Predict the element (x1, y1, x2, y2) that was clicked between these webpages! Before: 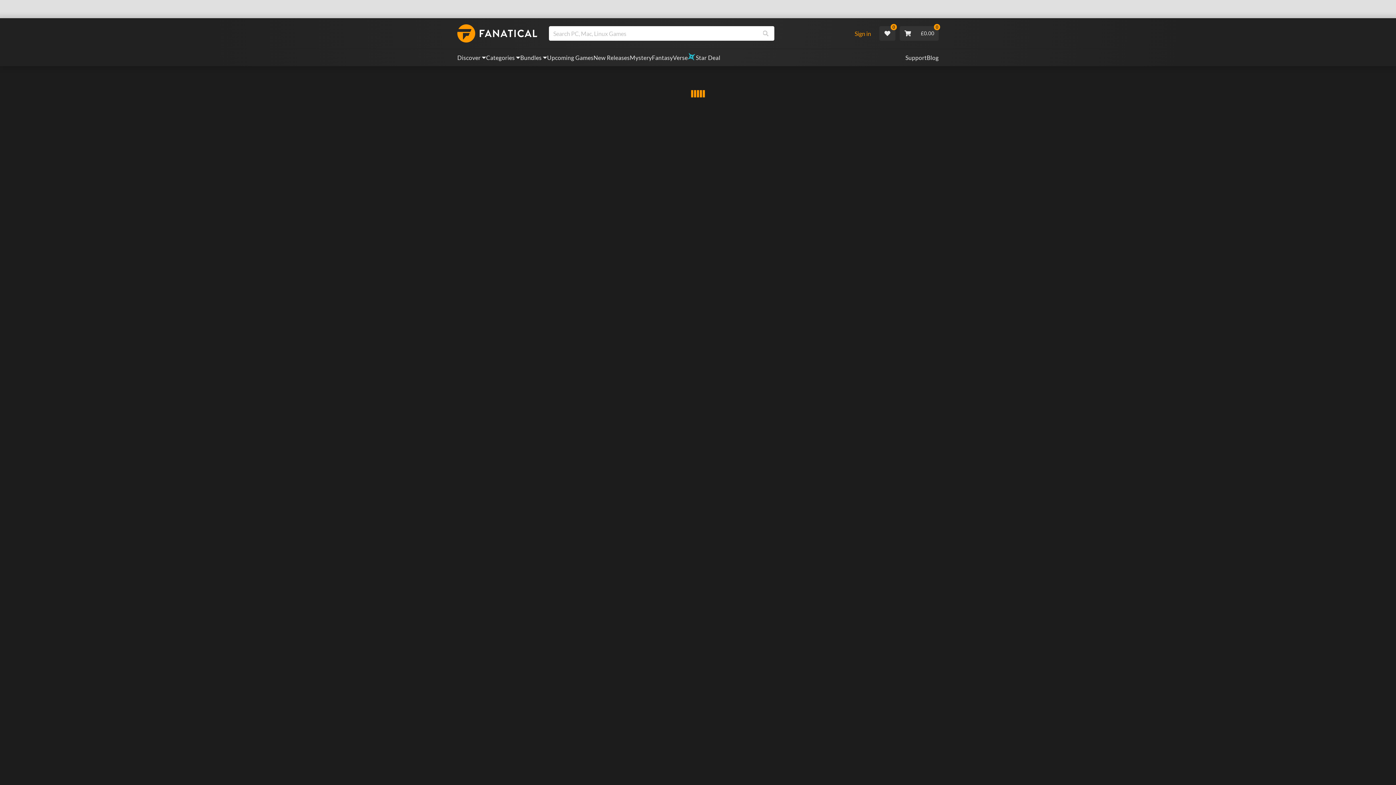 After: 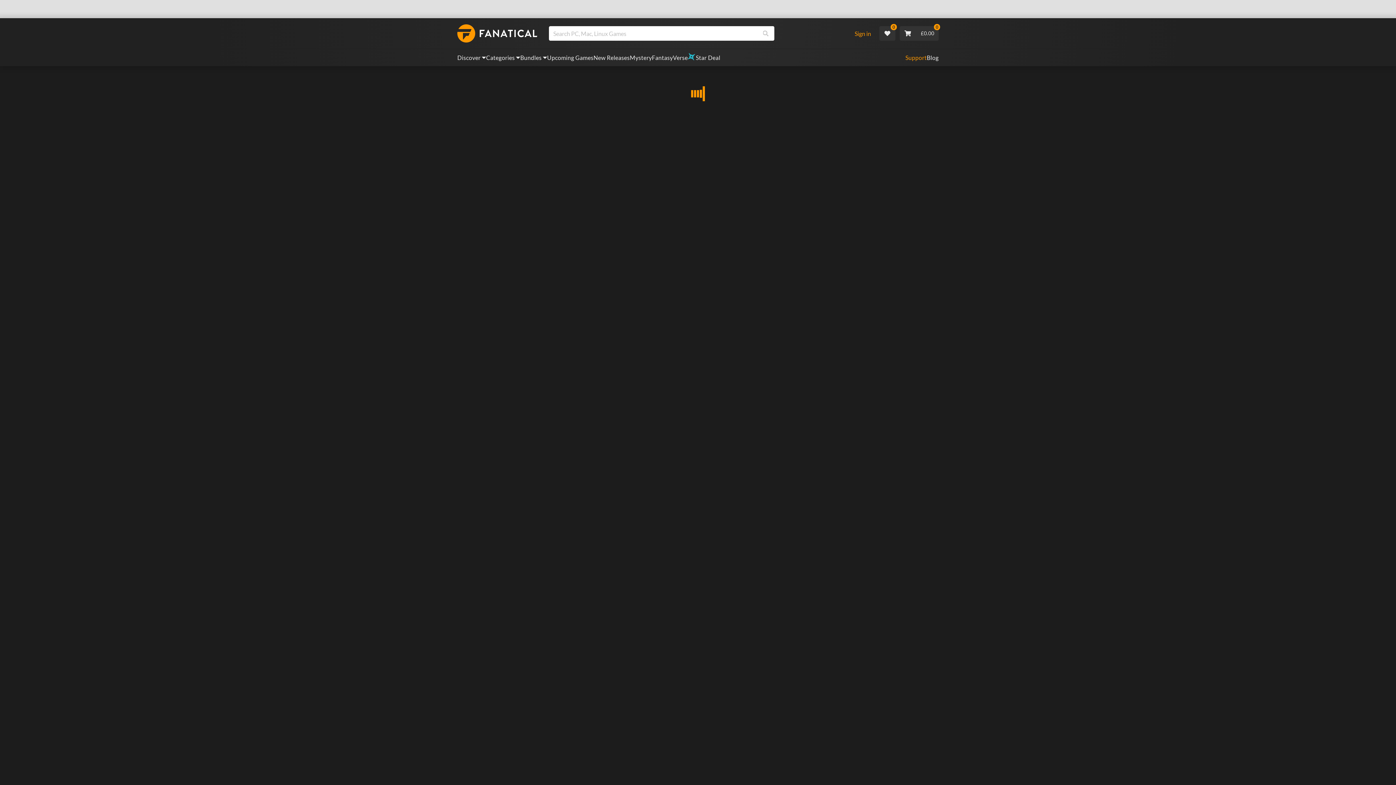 Action: bbox: (905, 53, 927, 62) label: Support